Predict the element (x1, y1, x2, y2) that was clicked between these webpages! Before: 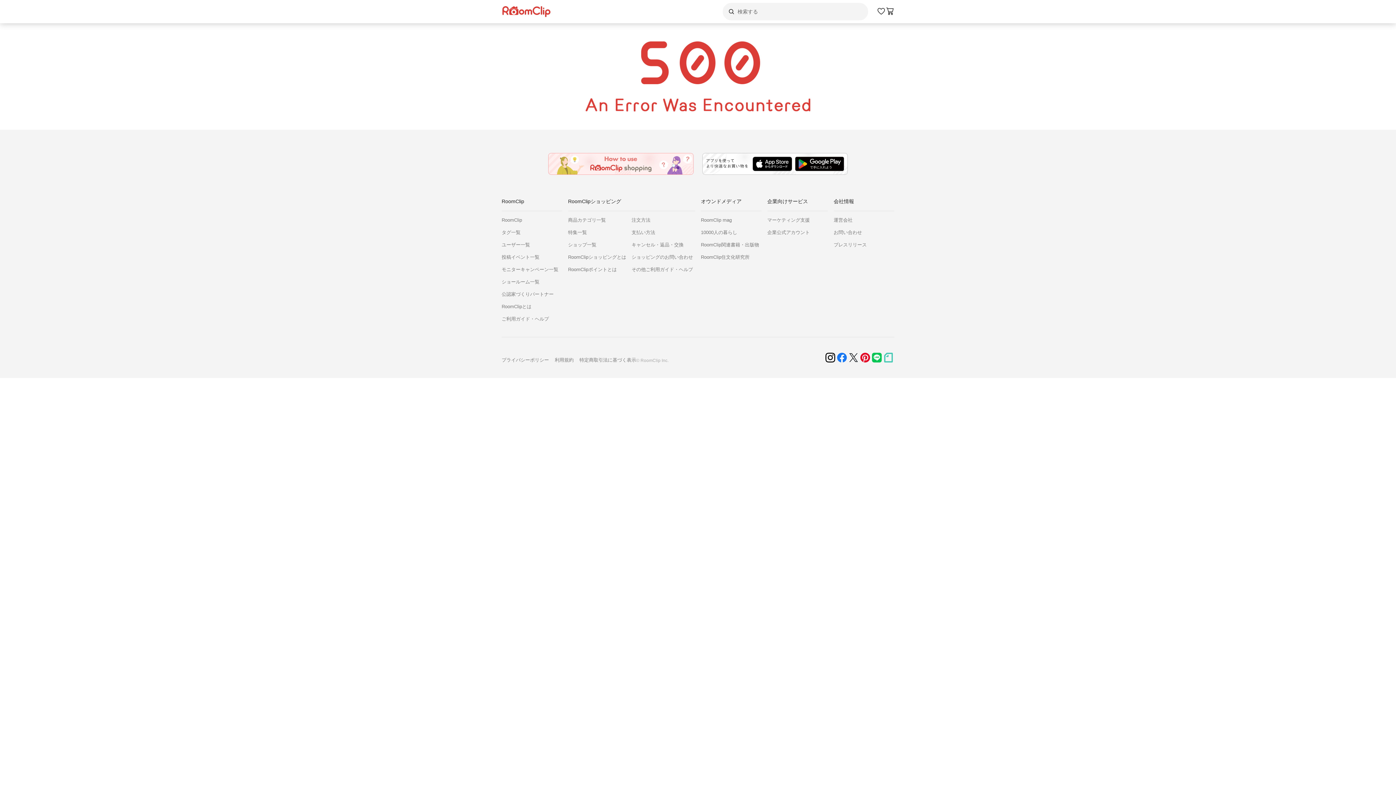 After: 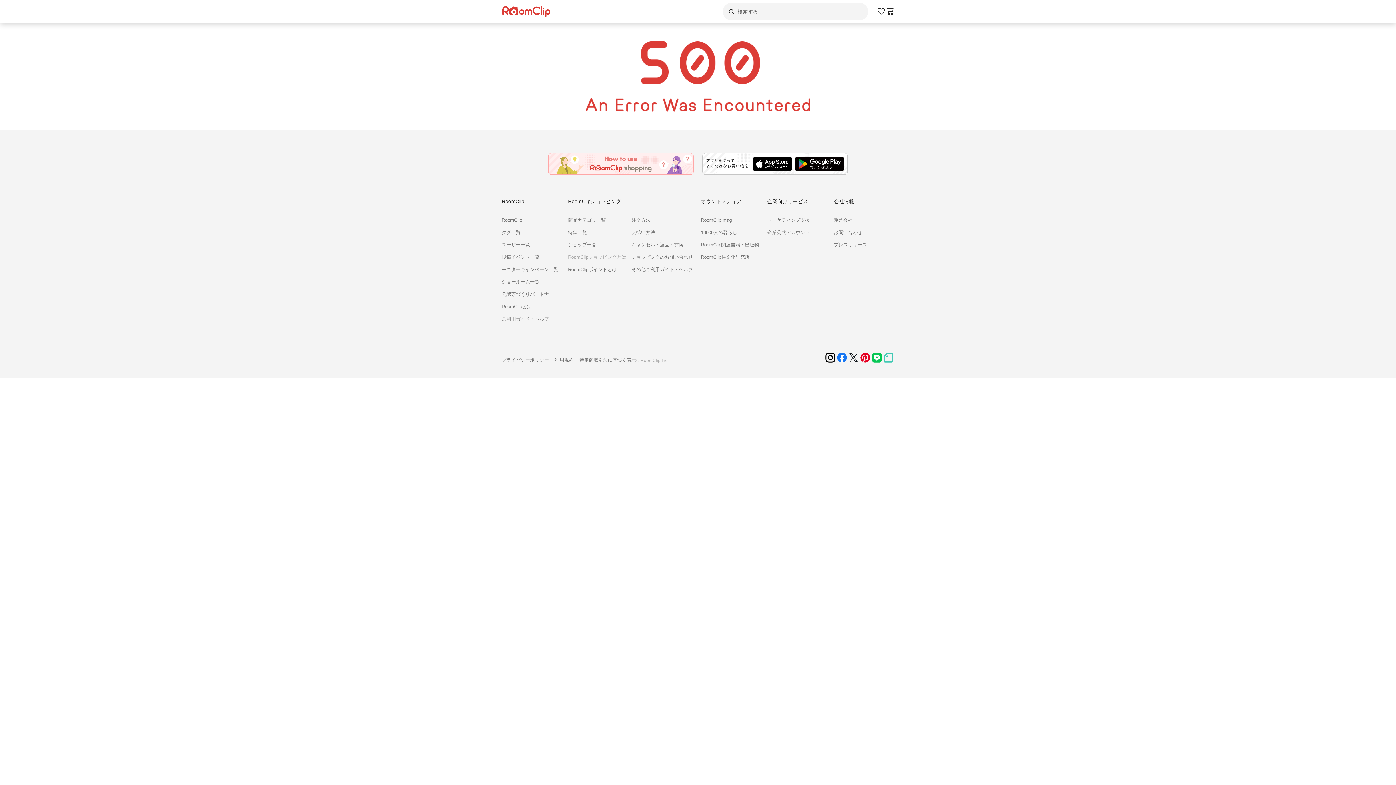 Action: bbox: (568, 254, 631, 260) label: RoomClipショッピングとは